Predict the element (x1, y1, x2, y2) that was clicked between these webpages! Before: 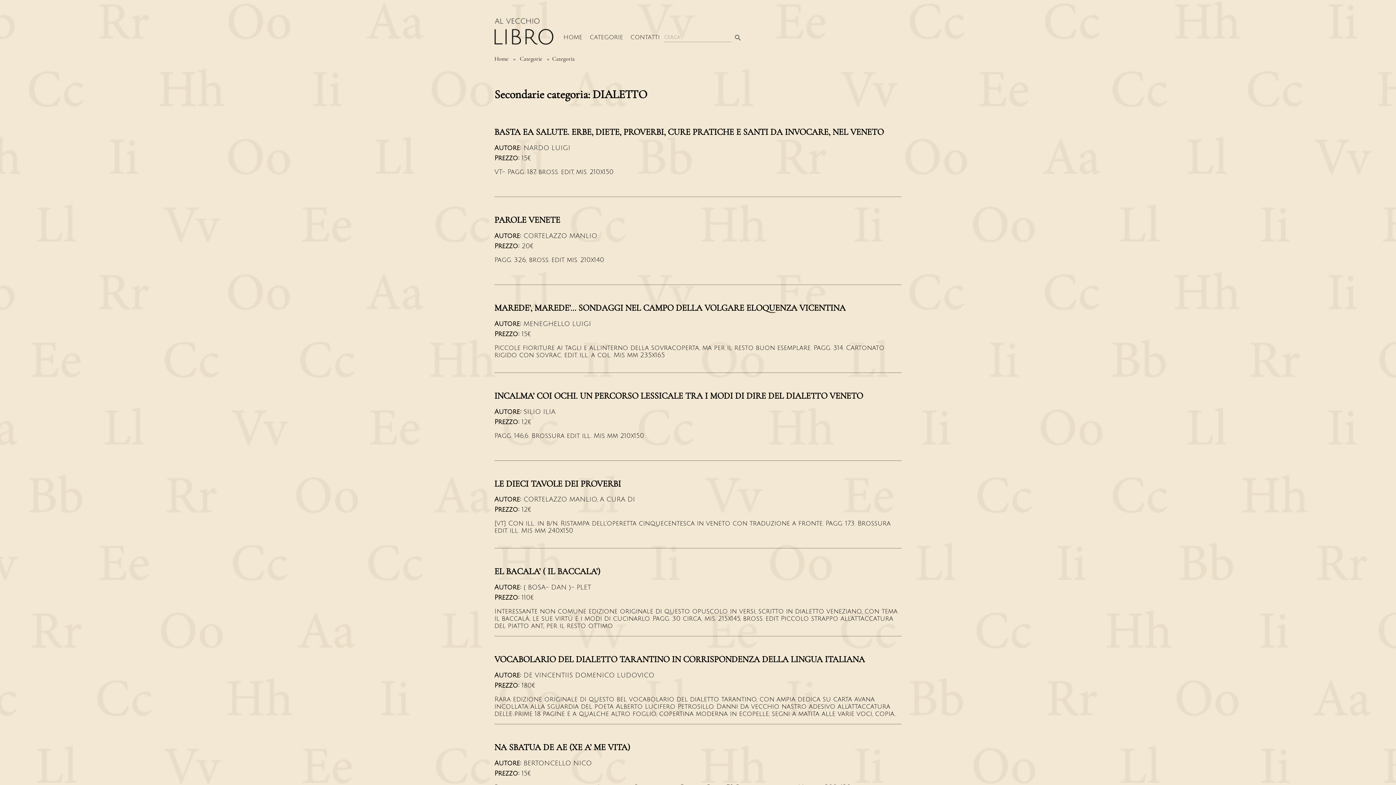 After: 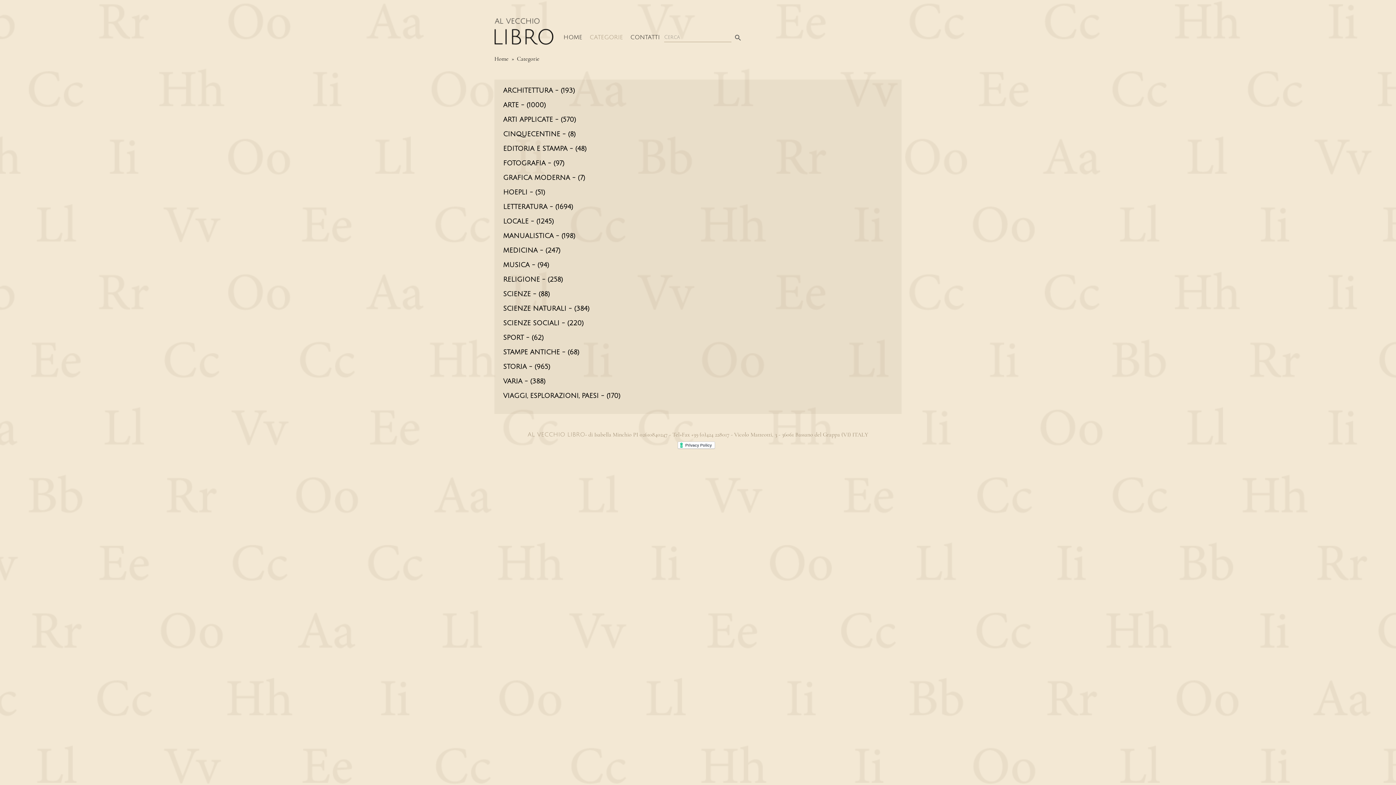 Action: label: CATEGORIE bbox: (586, 32, 626, 42)